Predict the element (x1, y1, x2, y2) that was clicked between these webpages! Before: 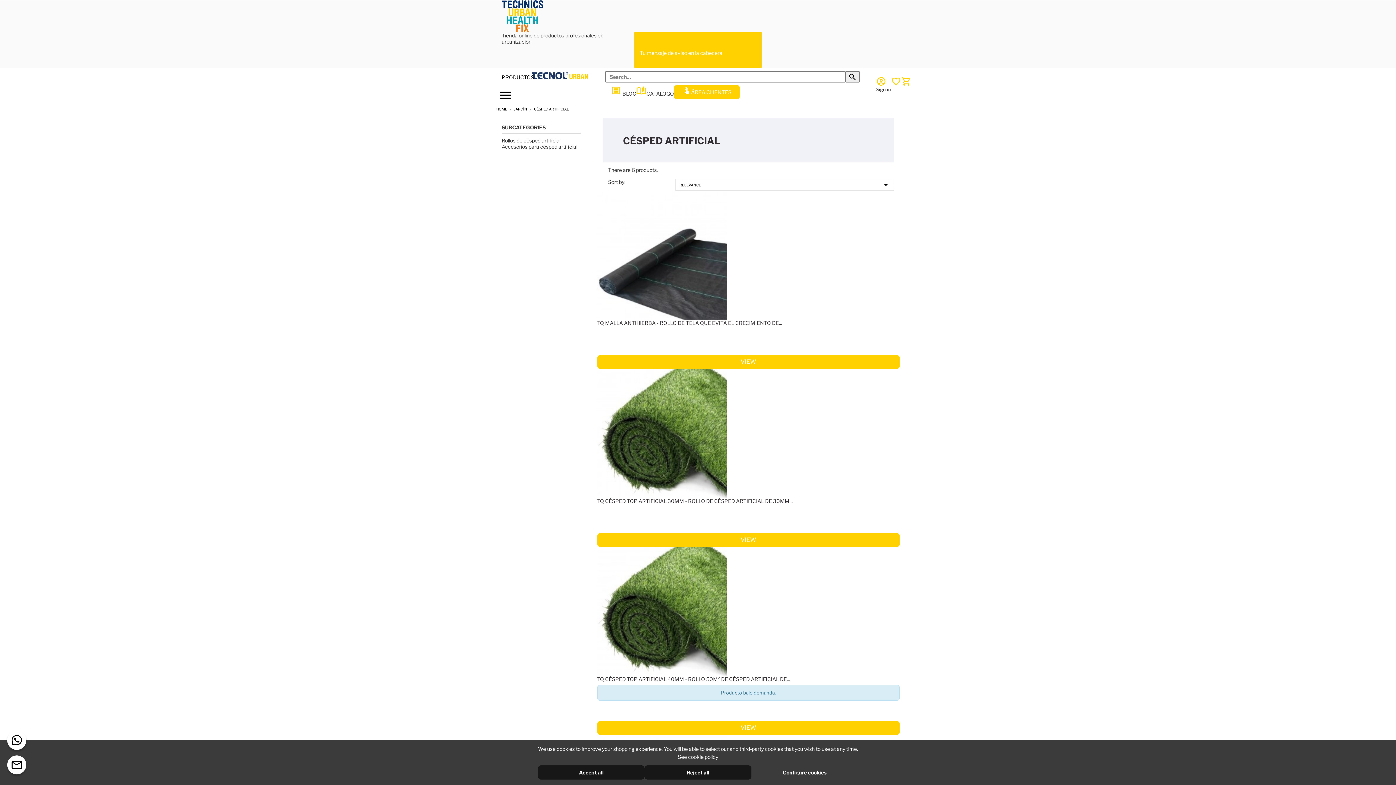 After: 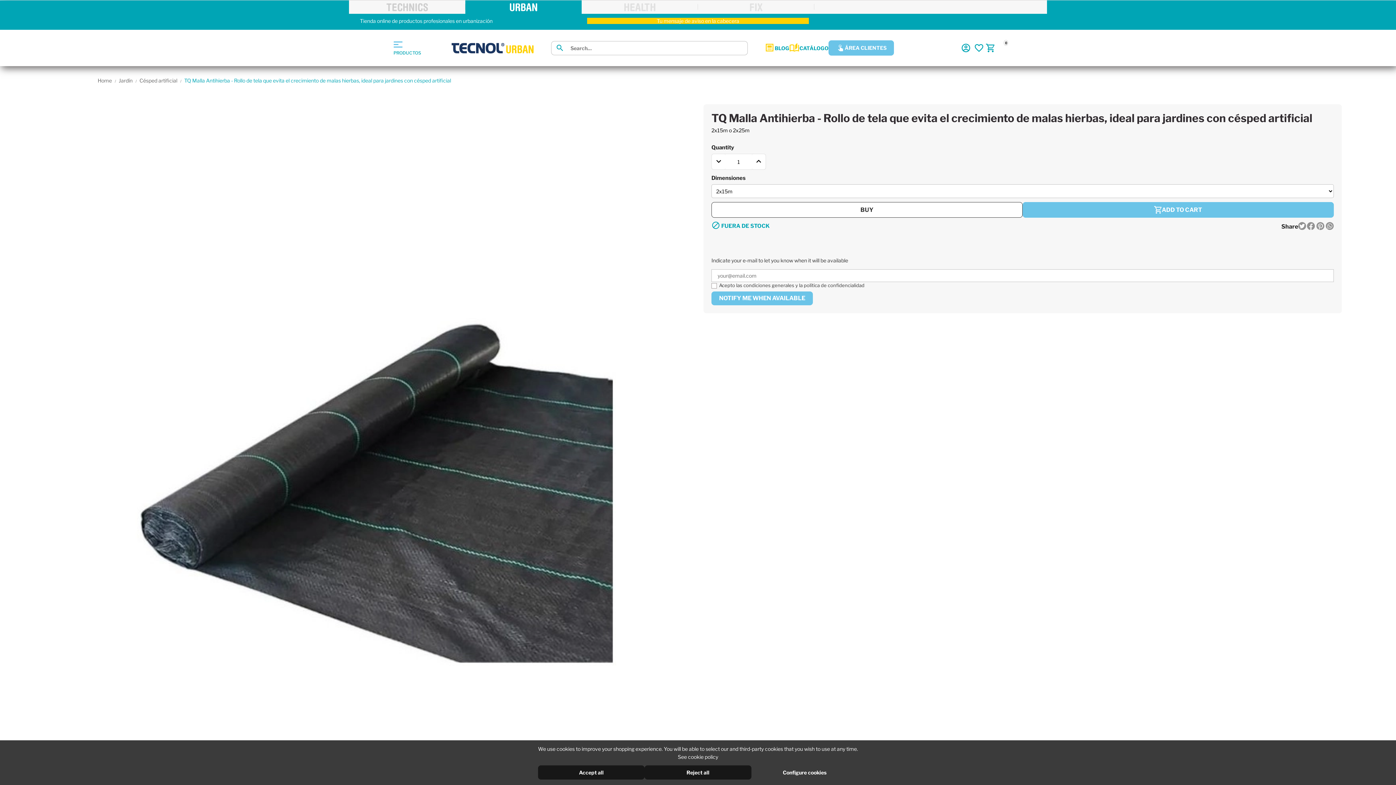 Action: label: VIEW bbox: (597, 355, 900, 369)